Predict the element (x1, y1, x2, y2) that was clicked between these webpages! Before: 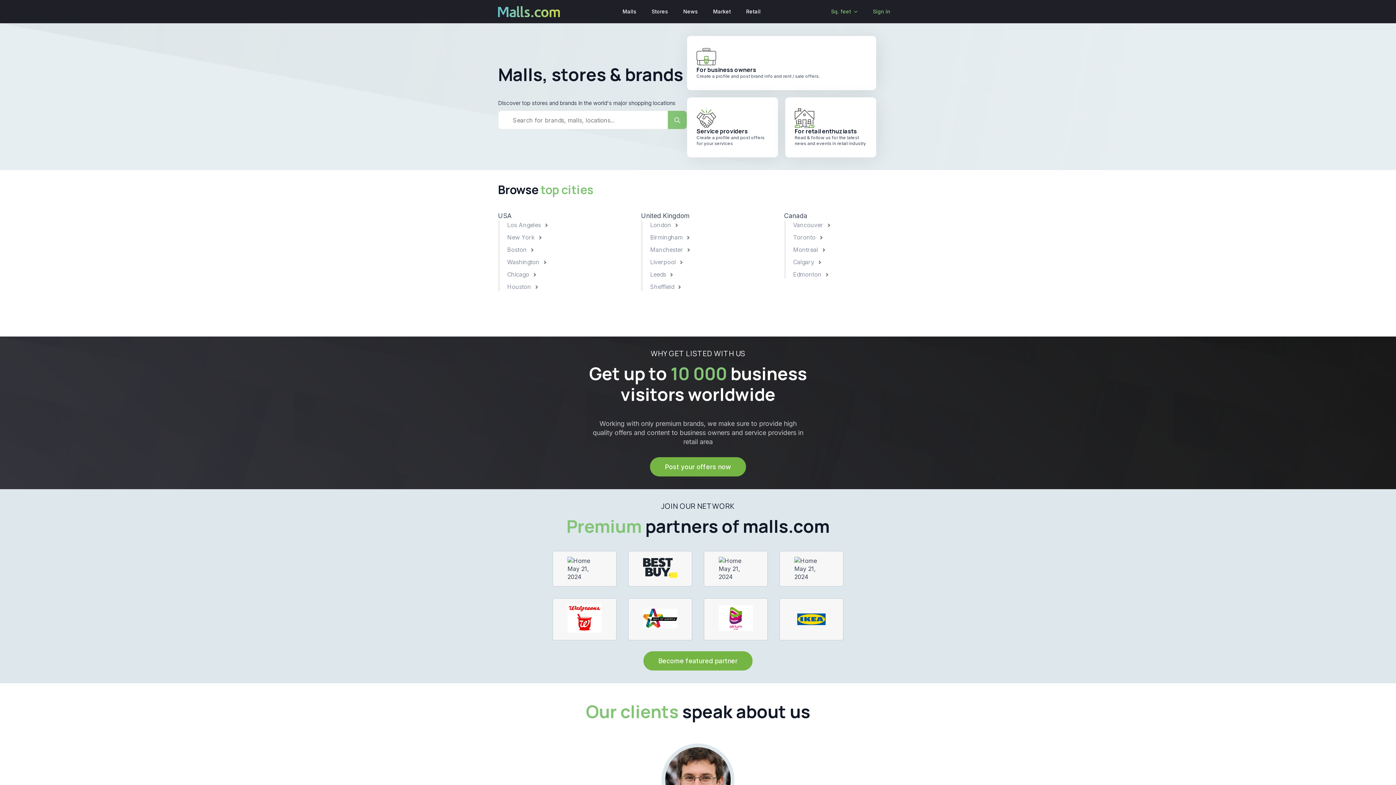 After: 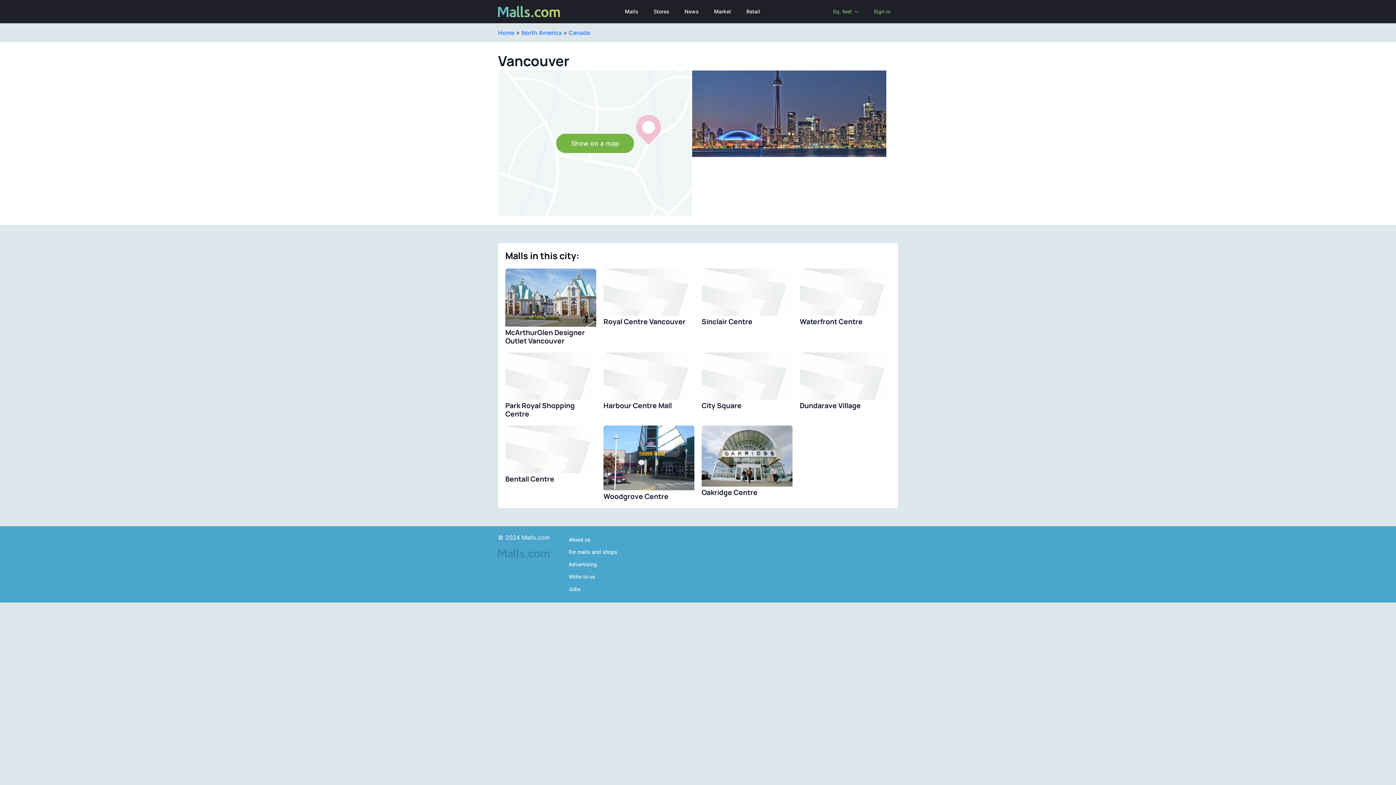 Action: bbox: (793, 221, 830, 228) label: Vancouver